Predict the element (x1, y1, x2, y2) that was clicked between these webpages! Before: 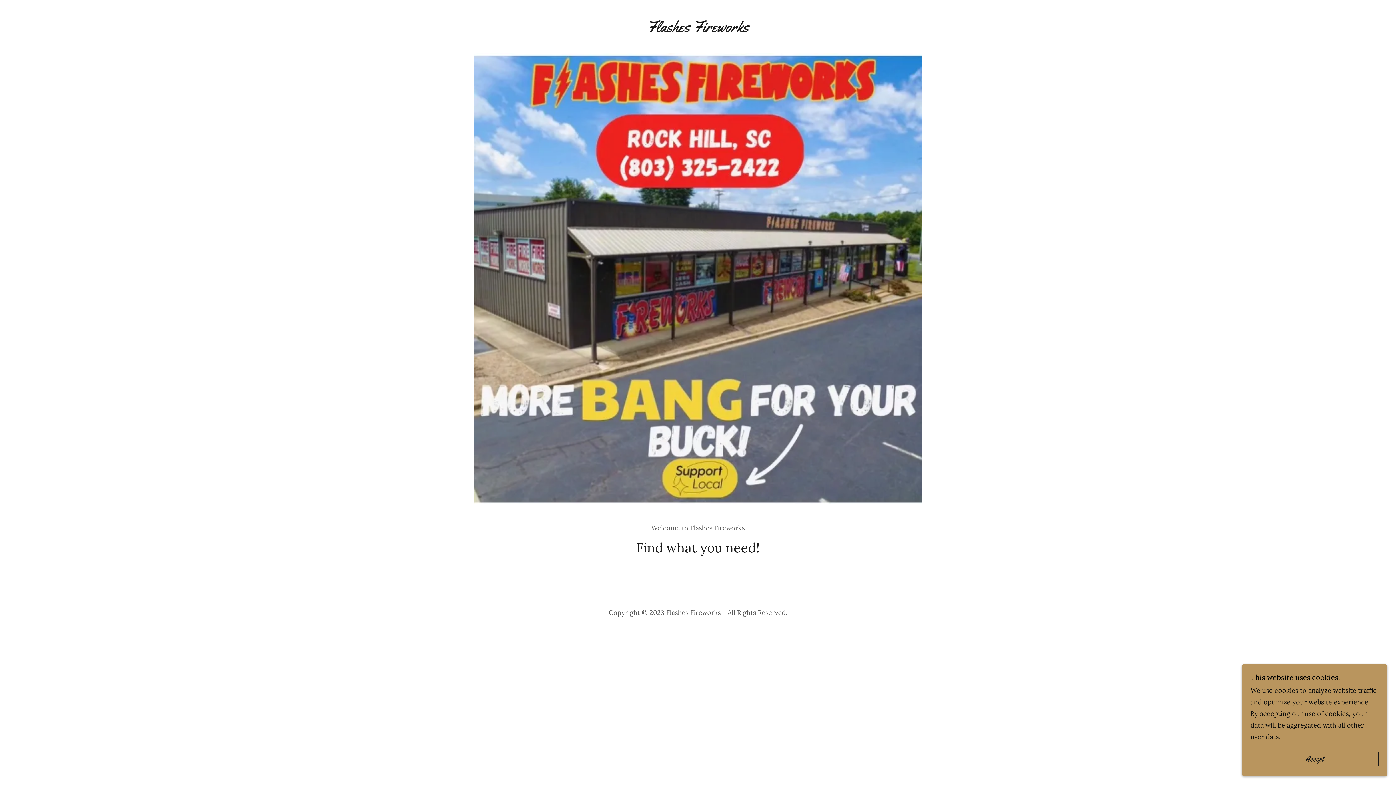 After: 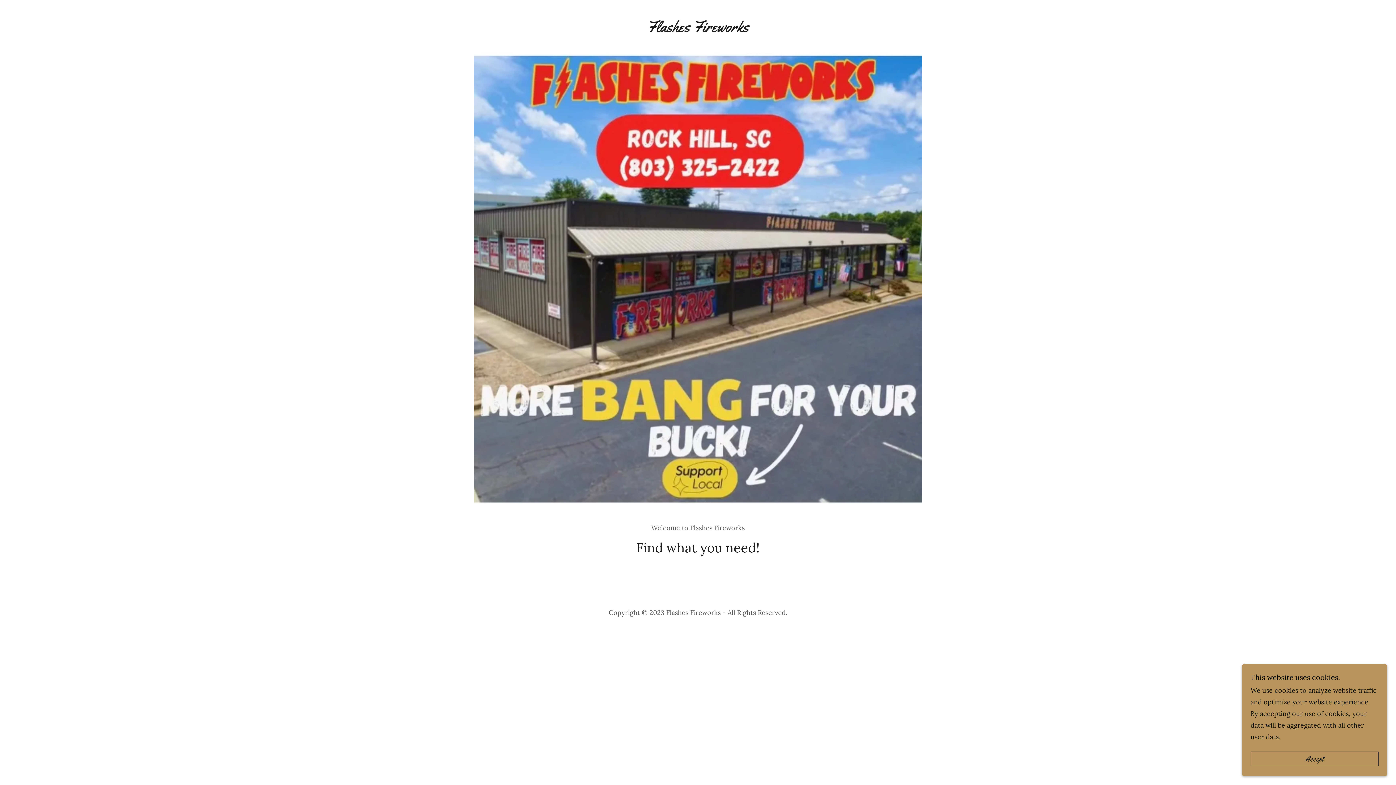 Action: bbox: (647, 25, 749, 33) label: Flashes Fireworks